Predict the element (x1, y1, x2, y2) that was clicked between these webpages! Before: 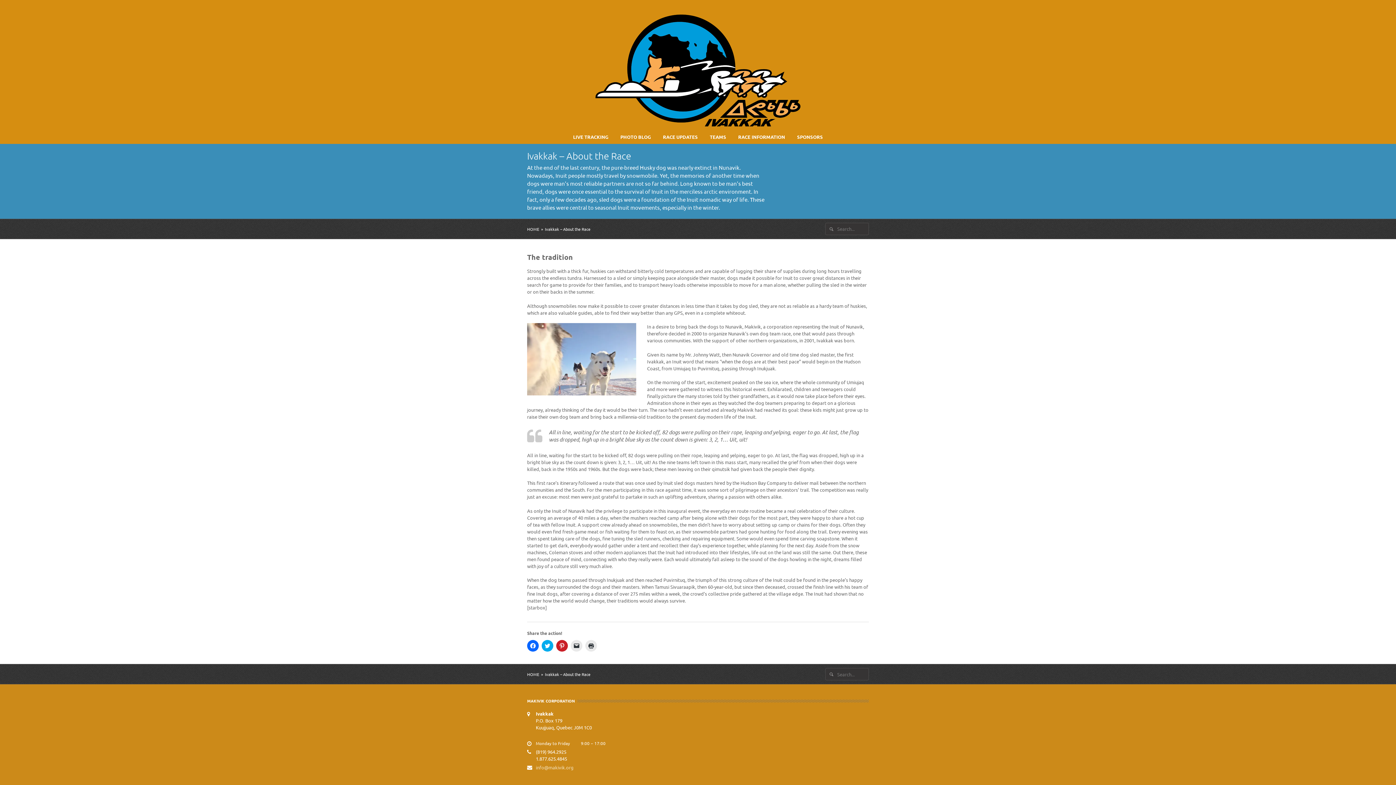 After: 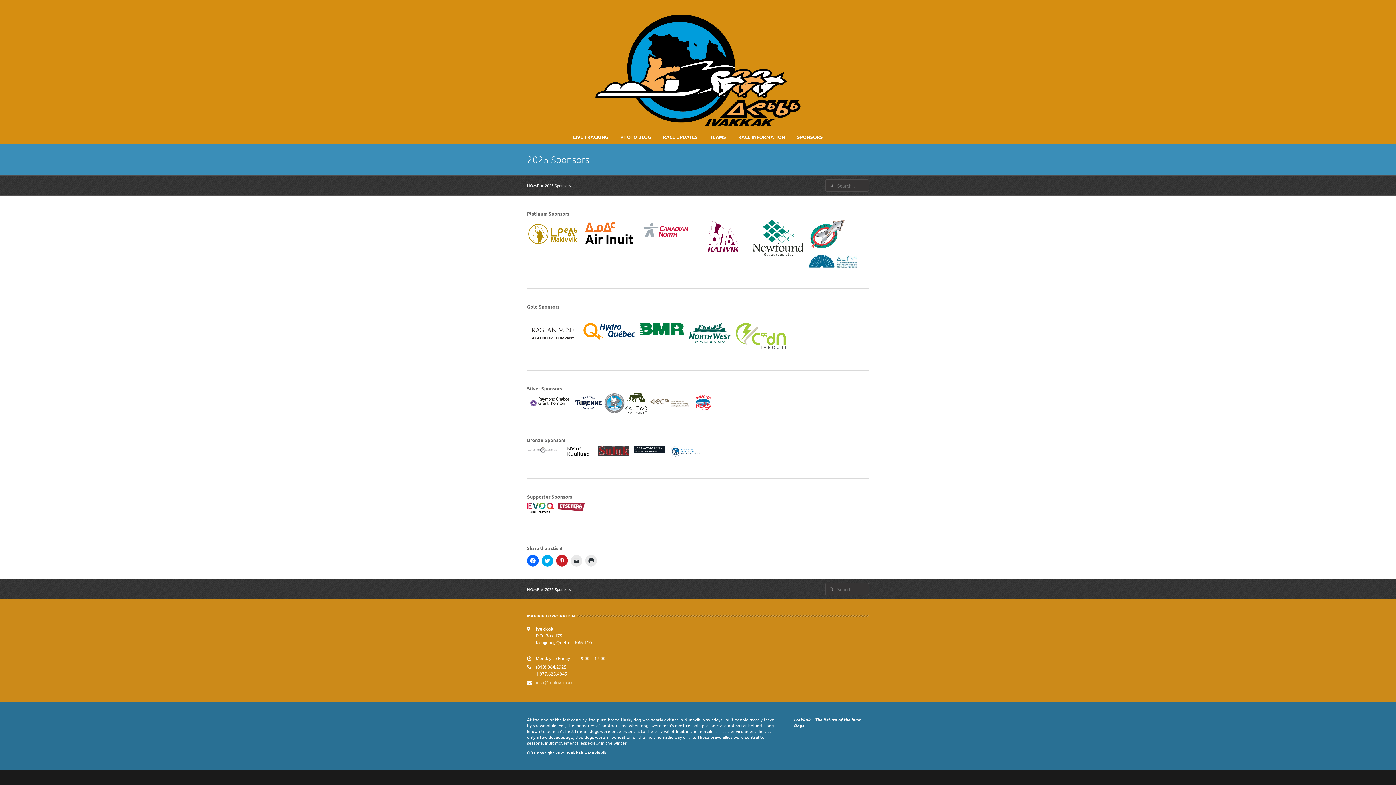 Action: label: SPONSORS bbox: (797, 133, 823, 144)